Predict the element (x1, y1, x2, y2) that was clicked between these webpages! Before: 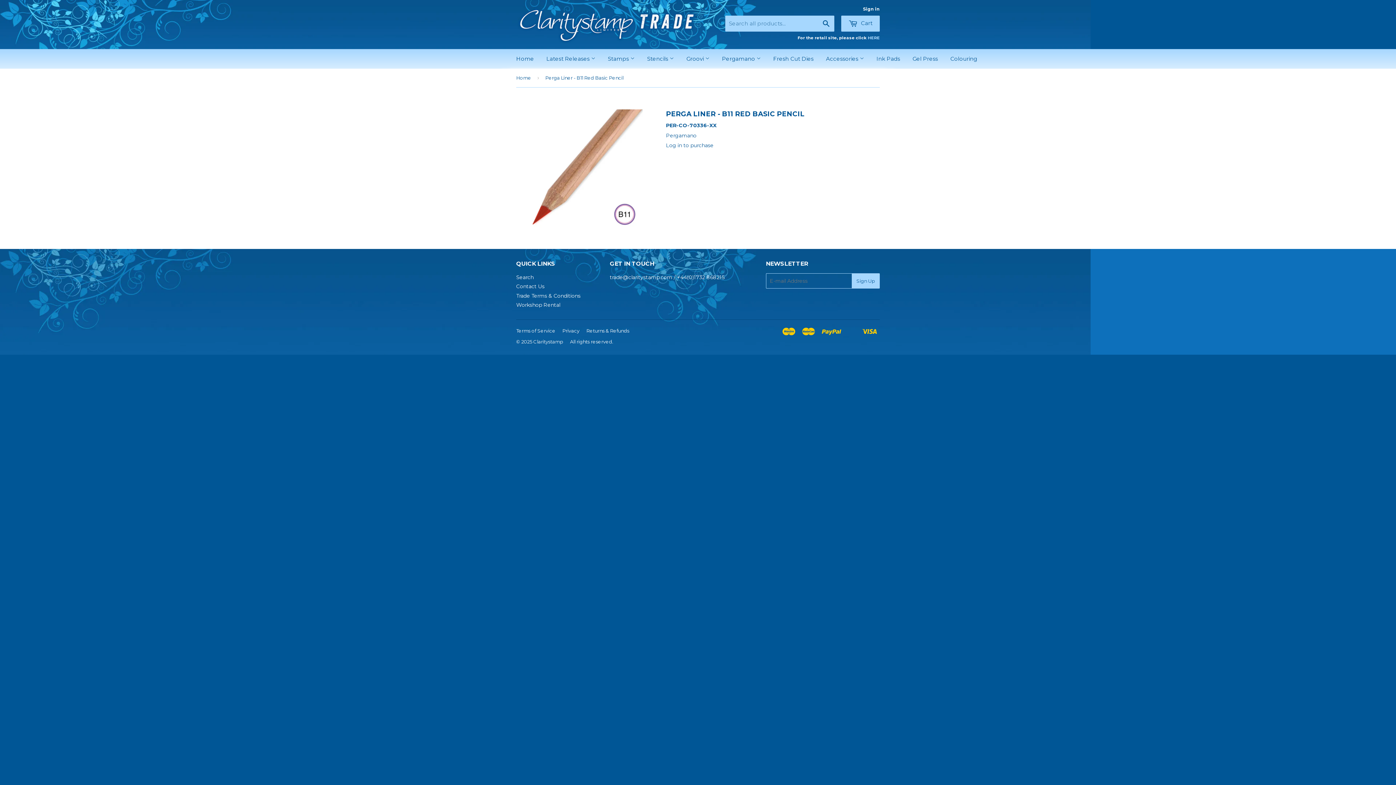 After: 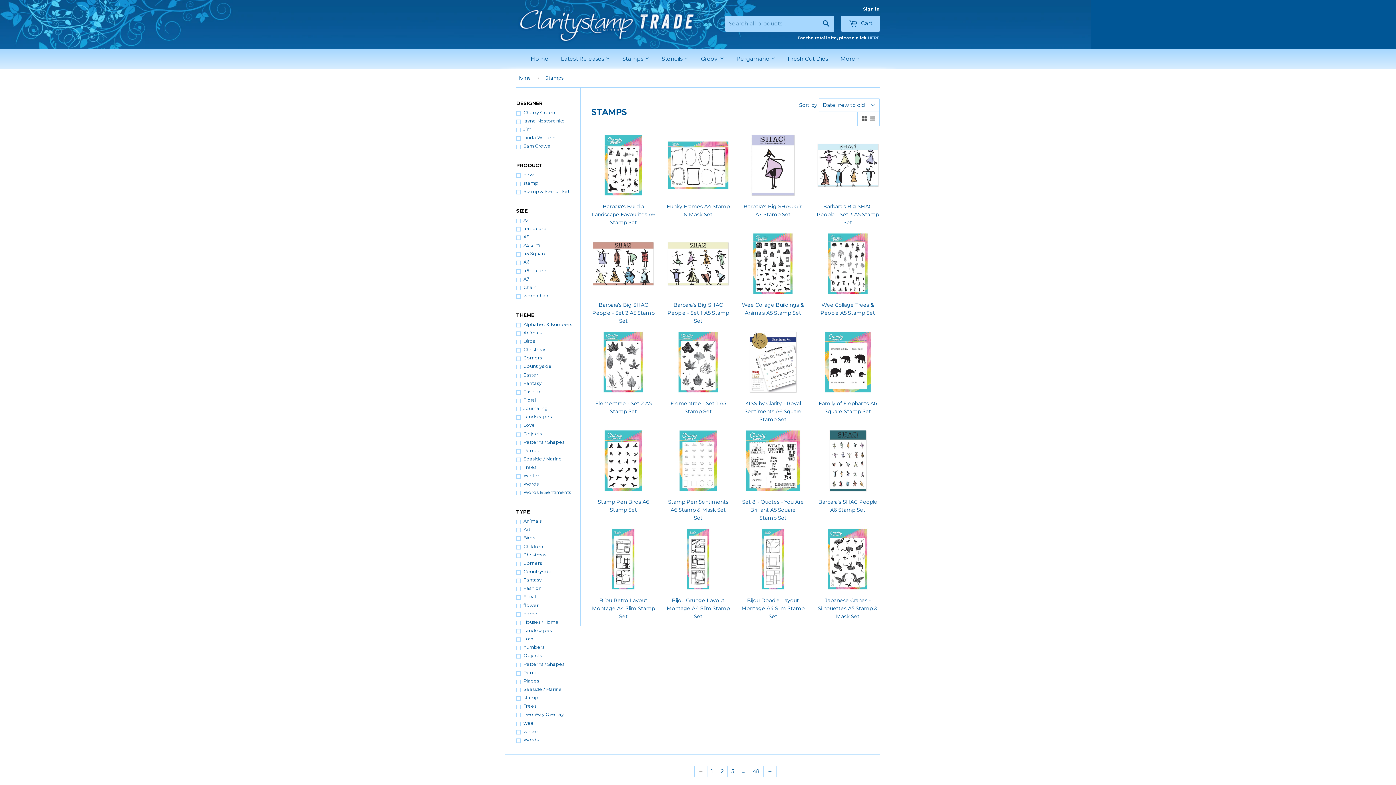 Action: bbox: (602, 49, 640, 68) label: Stamps 